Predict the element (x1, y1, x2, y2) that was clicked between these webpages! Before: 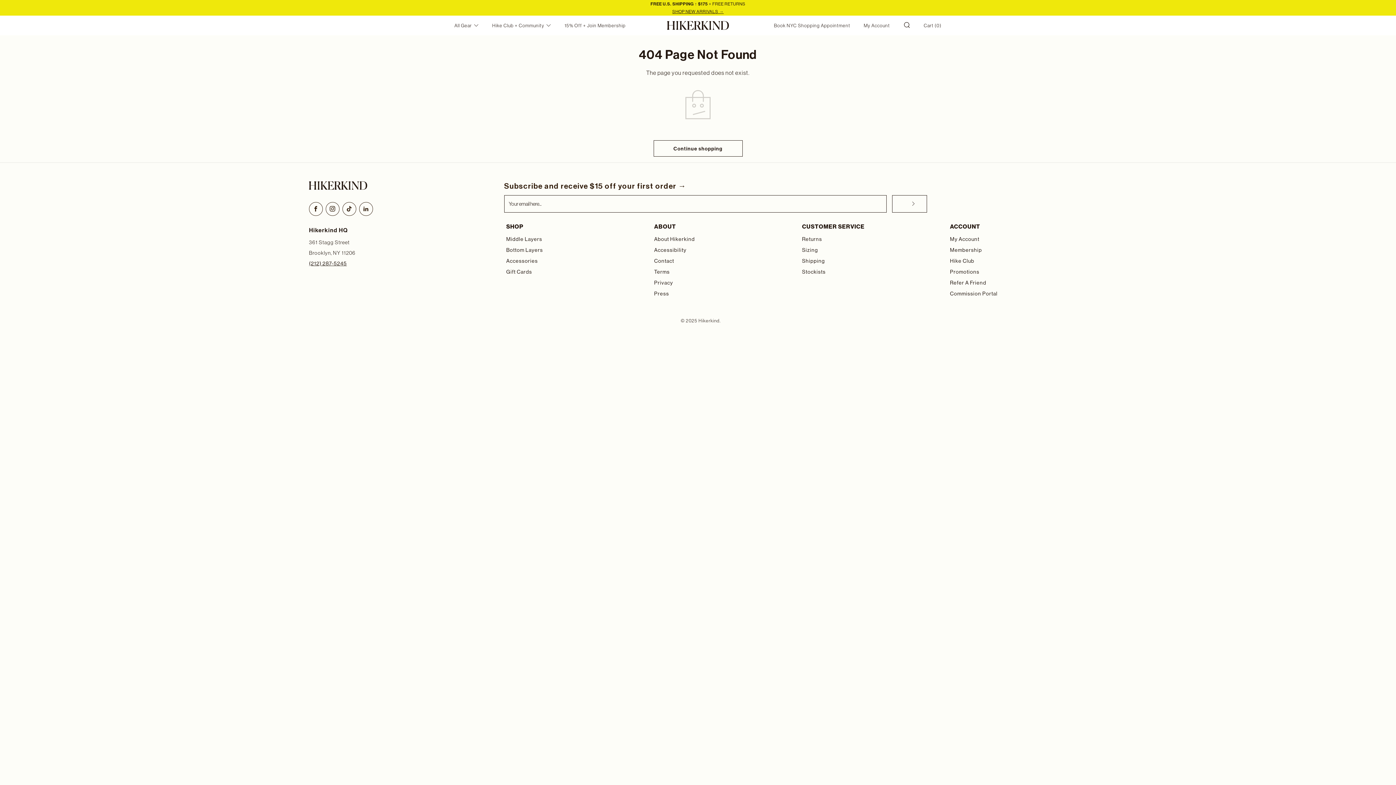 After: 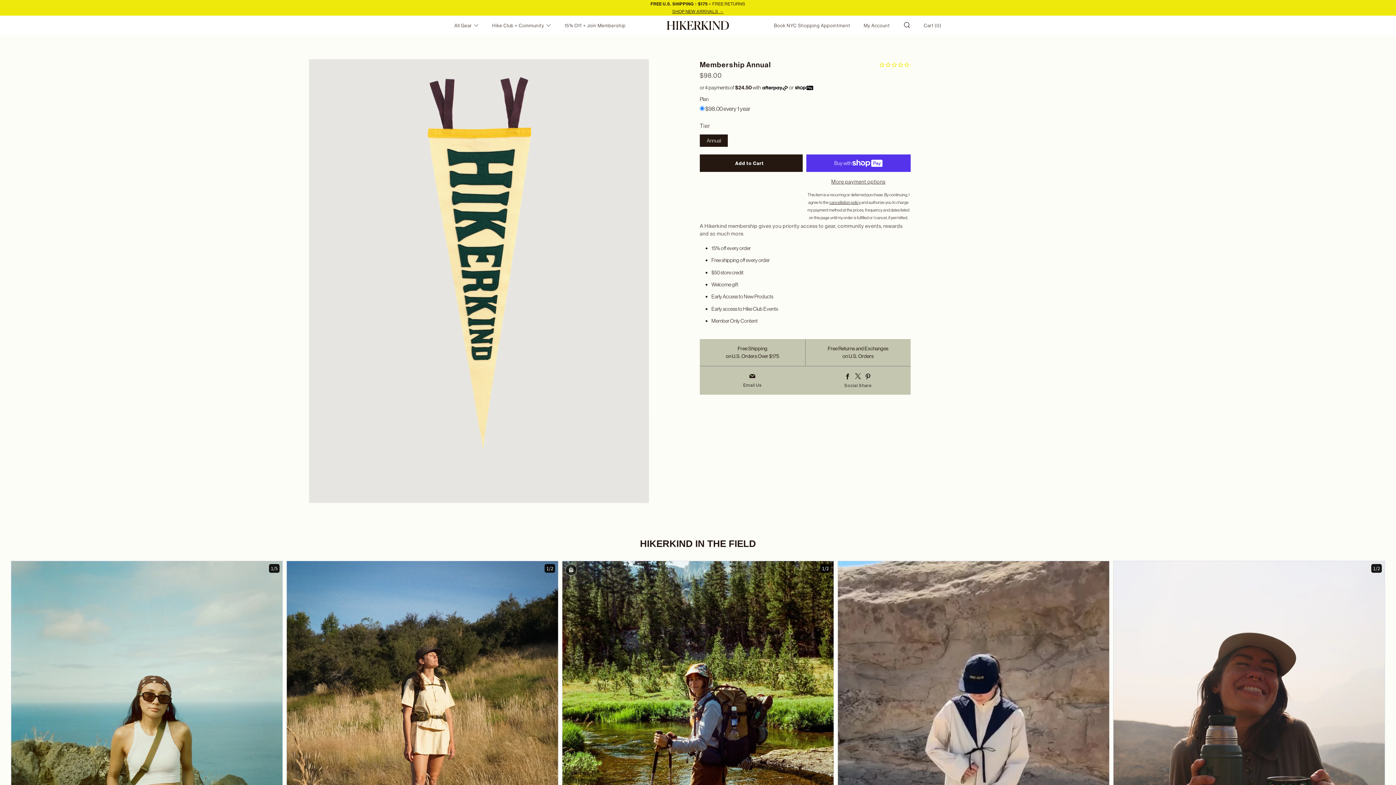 Action: bbox: (564, 19, 625, 31) label: 15% Off + Join Membership